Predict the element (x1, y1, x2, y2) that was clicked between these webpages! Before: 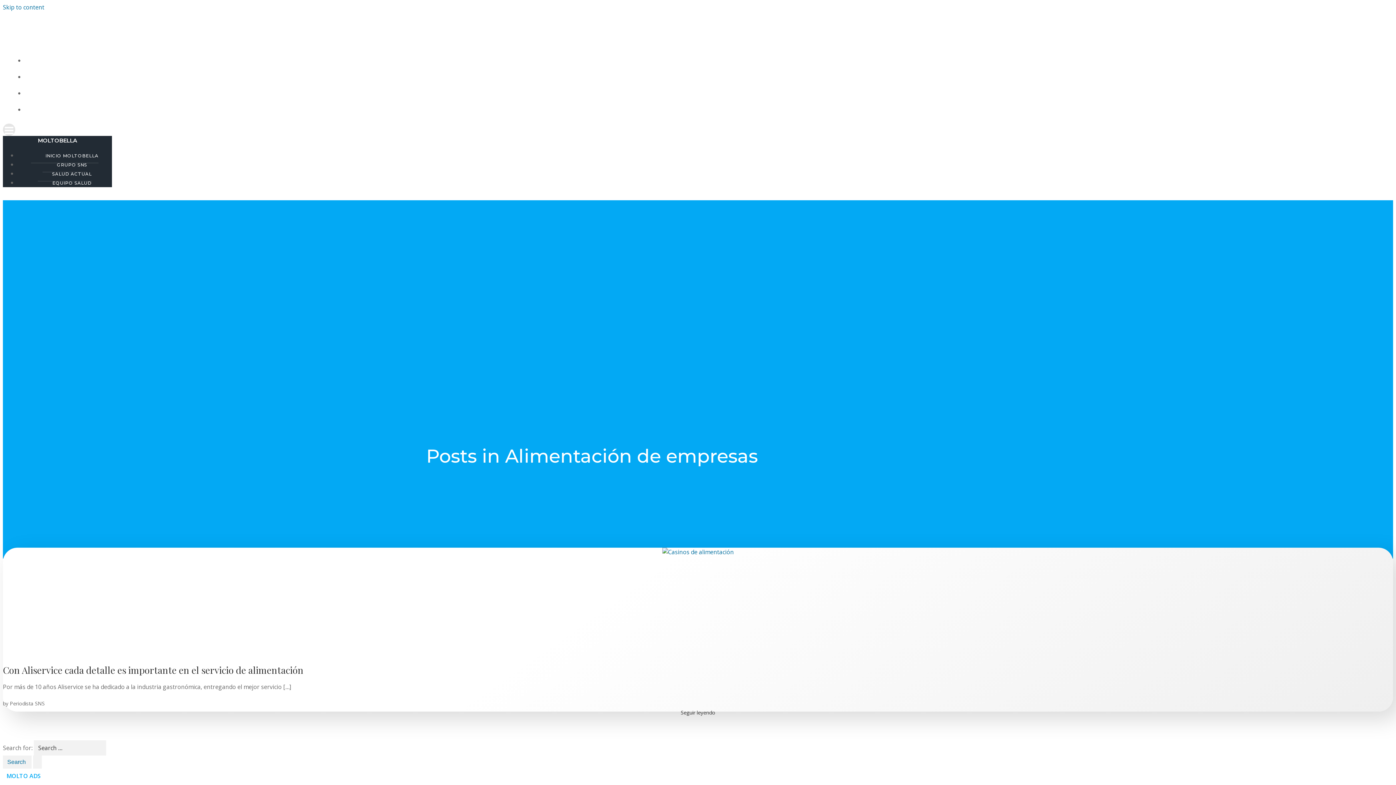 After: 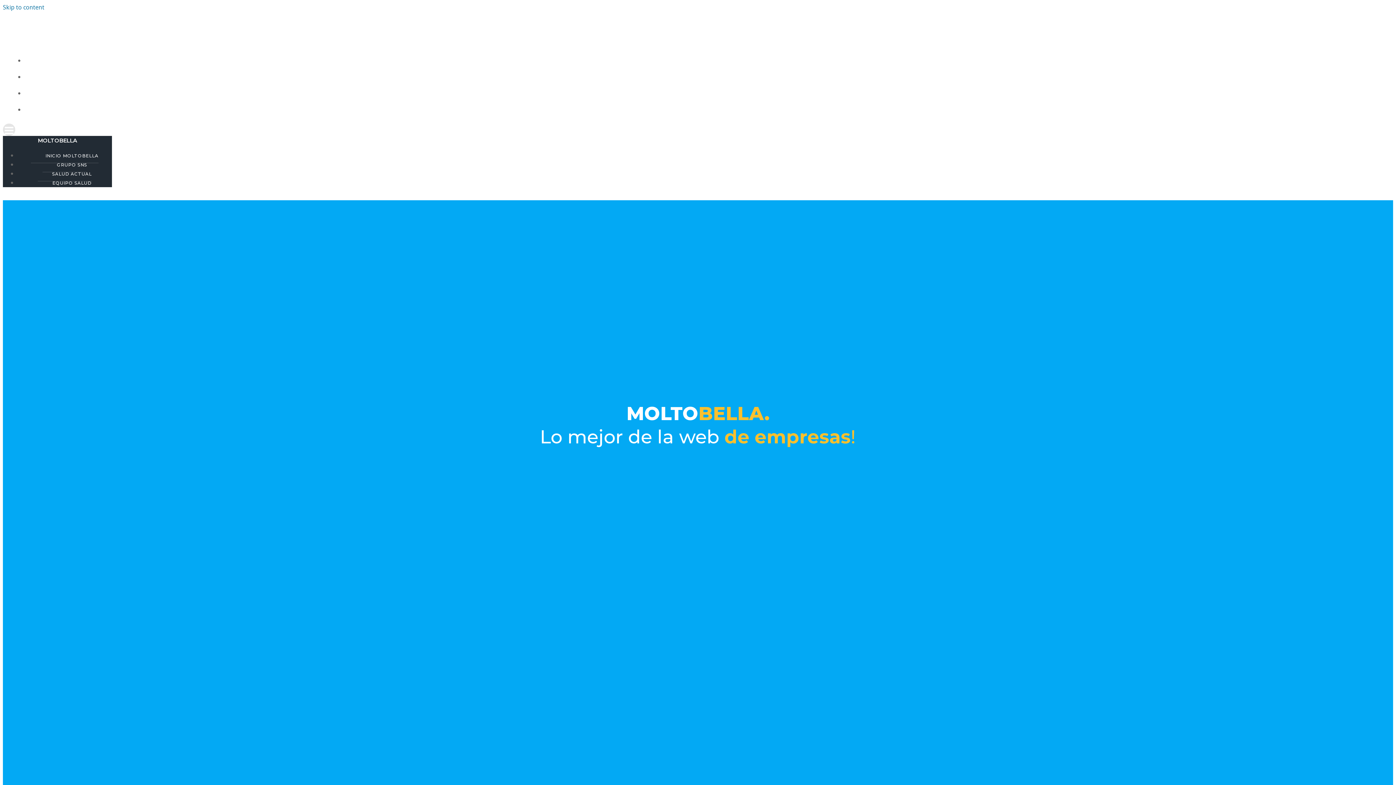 Action: bbox: (30, 148, 98, 163) label: INICIO MOLTOBELLA